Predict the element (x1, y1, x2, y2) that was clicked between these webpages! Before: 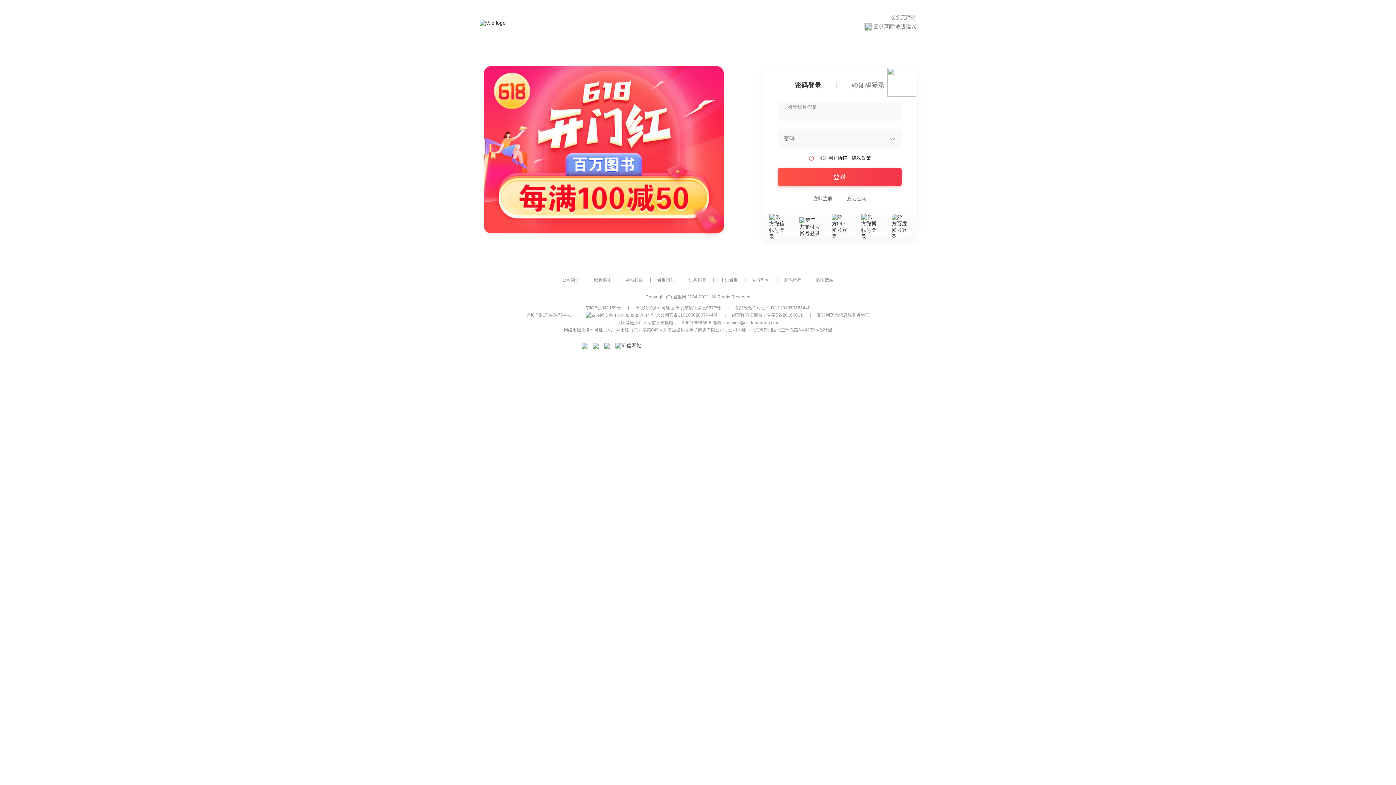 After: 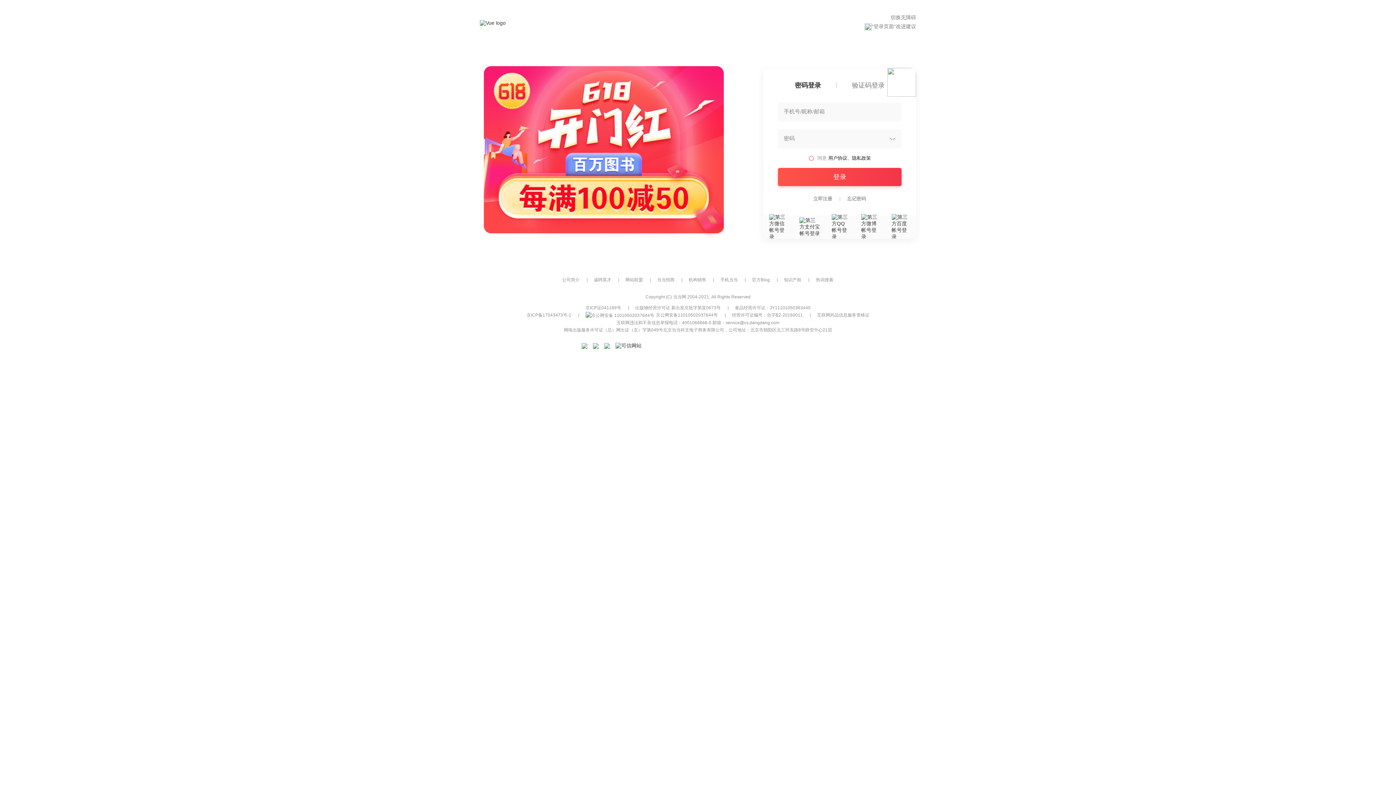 Action: label: 网络出版服务许可证（总）网出证（京）字第049号 bbox: (564, 327, 663, 332)